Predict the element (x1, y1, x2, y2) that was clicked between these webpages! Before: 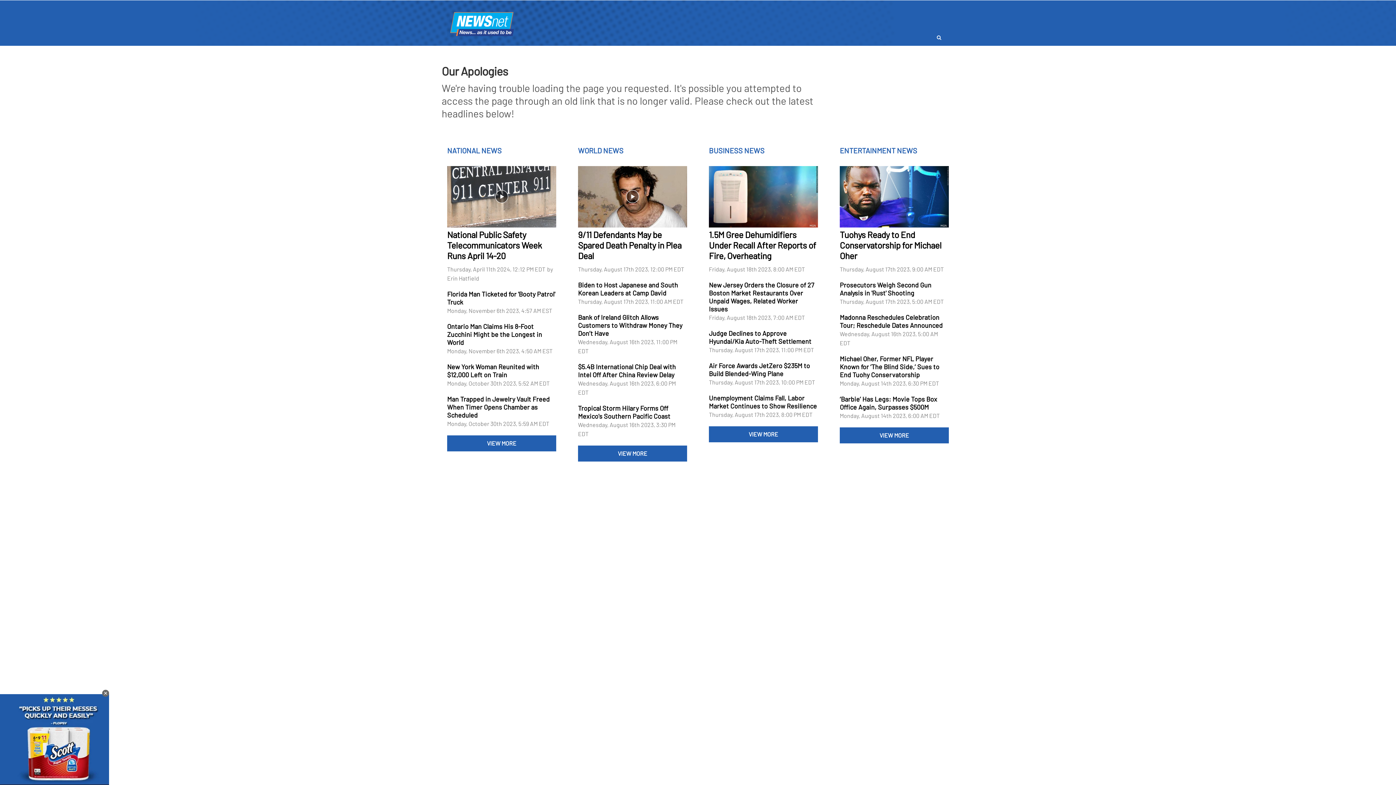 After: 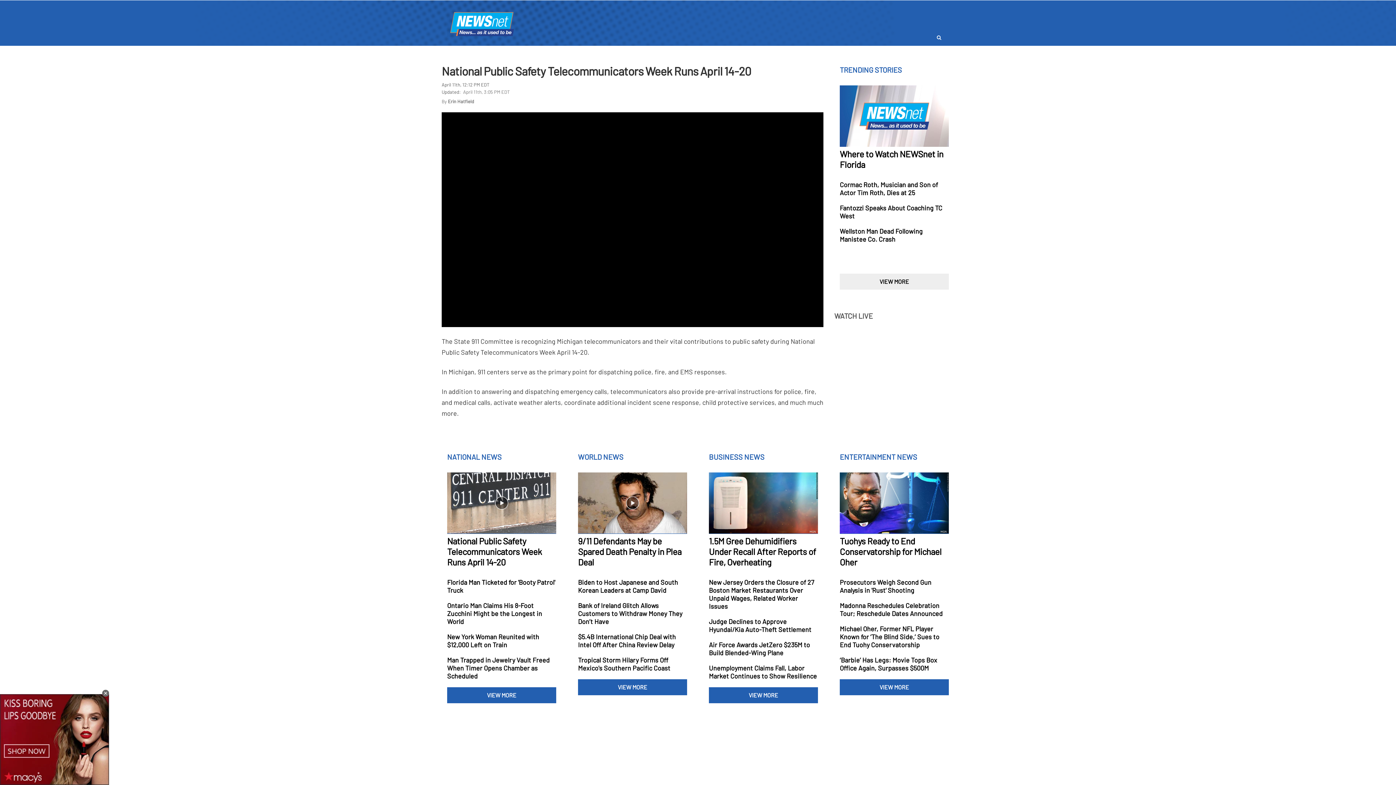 Action: bbox: (447, 166, 556, 282)